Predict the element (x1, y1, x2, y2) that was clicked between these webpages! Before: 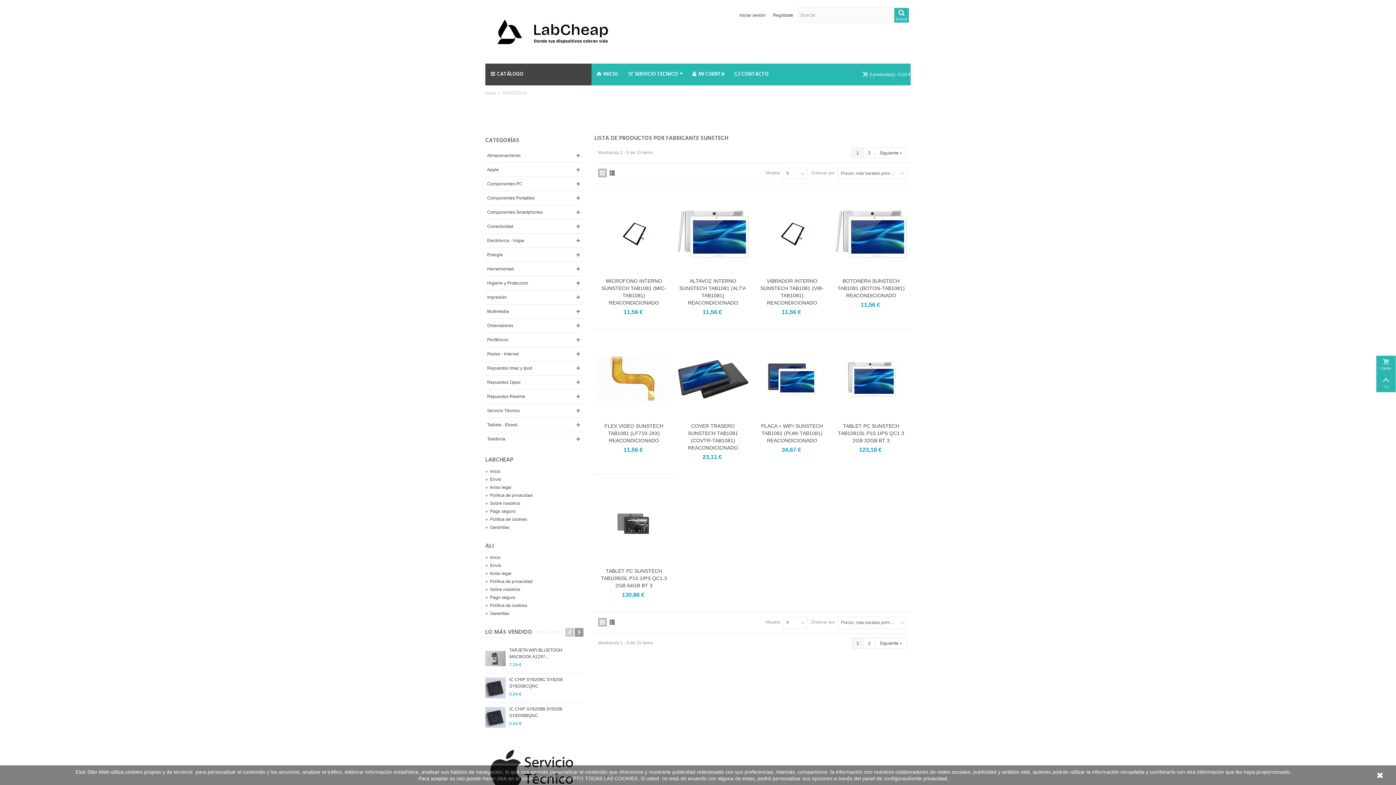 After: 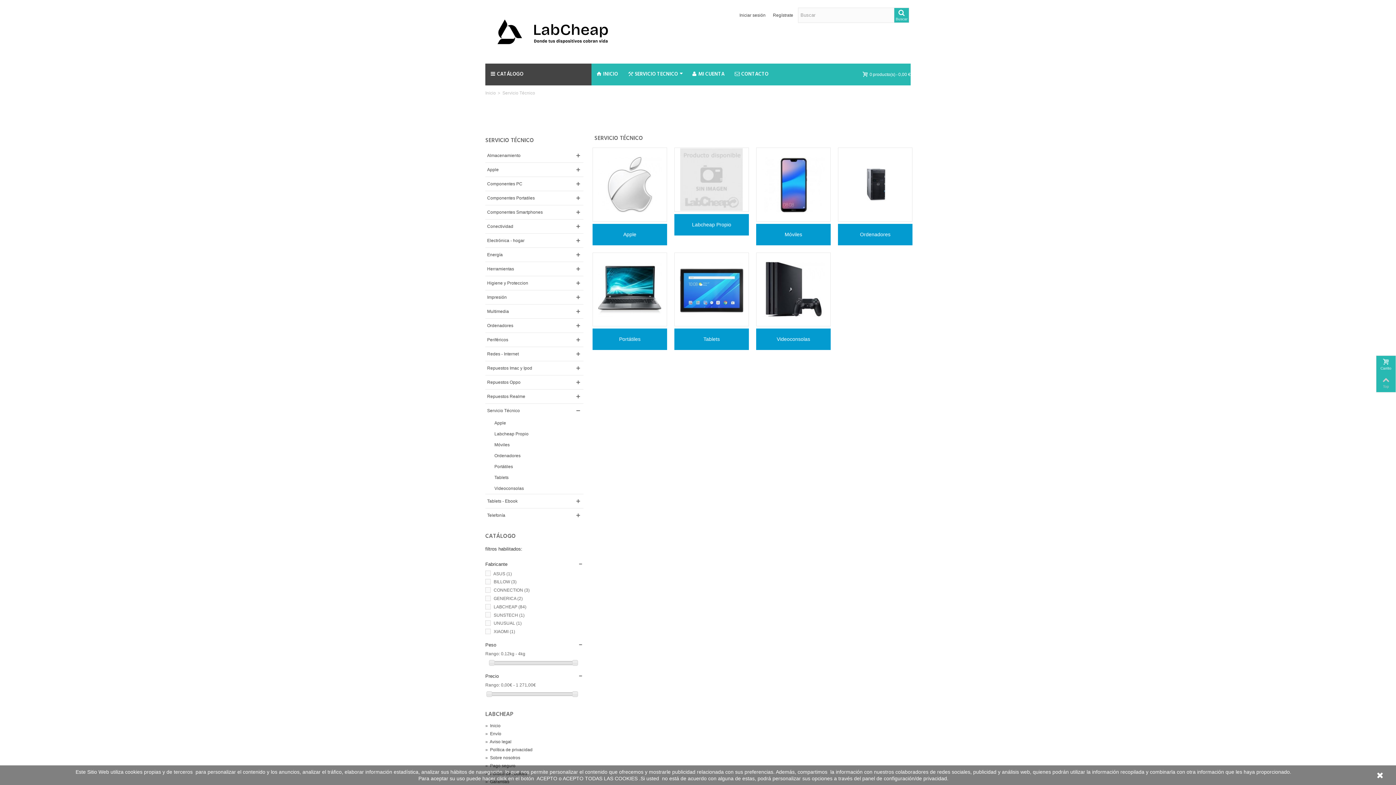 Action: bbox: (623, 63, 686, 85) label: SERVICIO TECNICO